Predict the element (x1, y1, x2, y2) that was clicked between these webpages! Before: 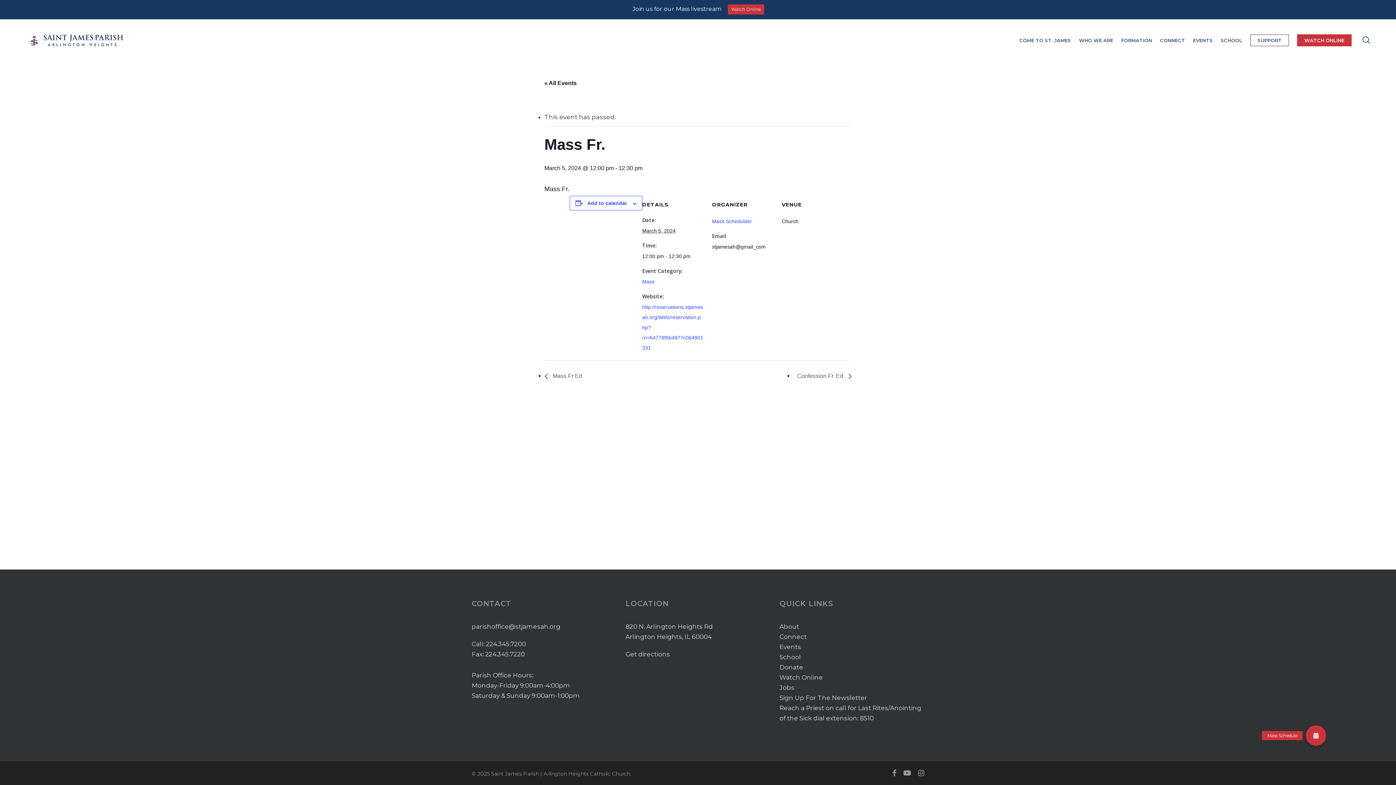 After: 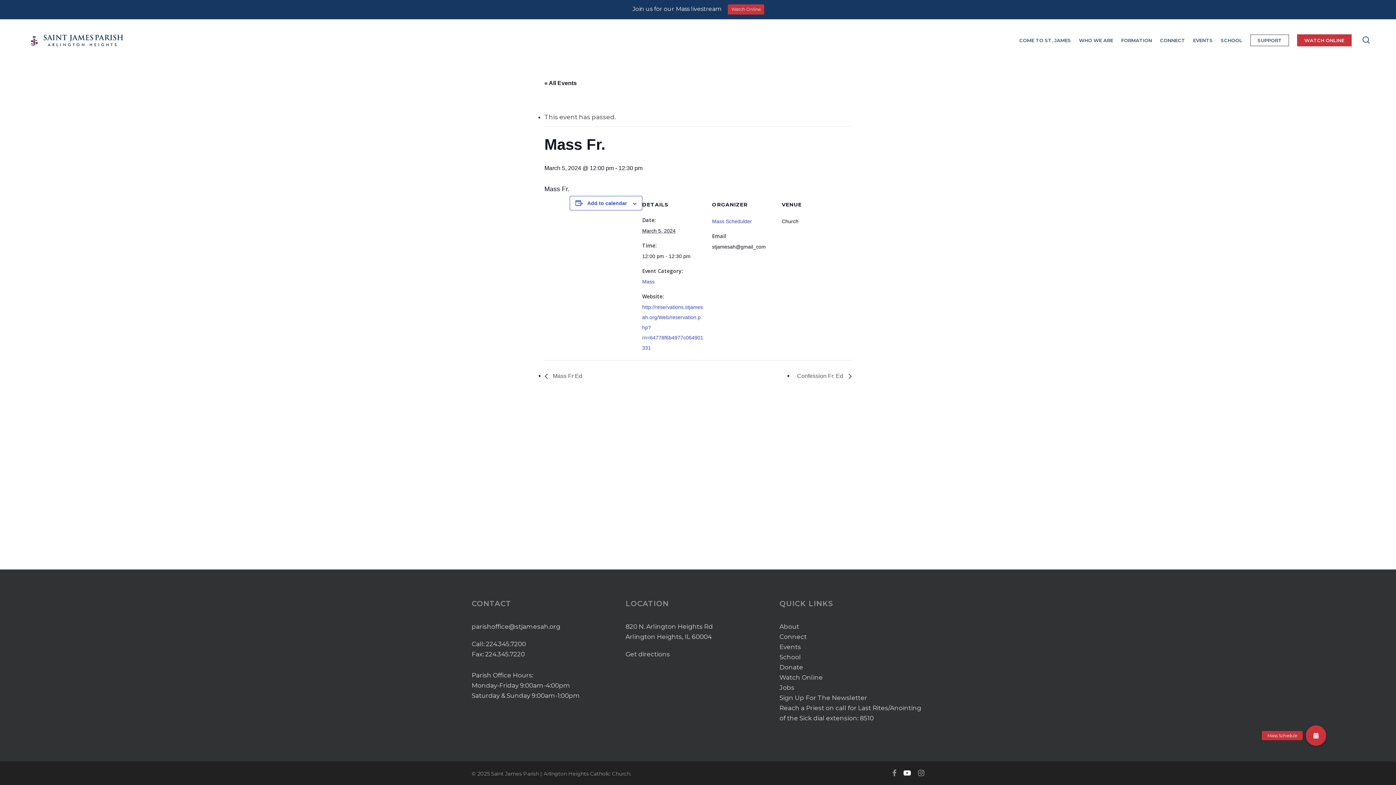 Action: label: youtube bbox: (903, 769, 911, 777)